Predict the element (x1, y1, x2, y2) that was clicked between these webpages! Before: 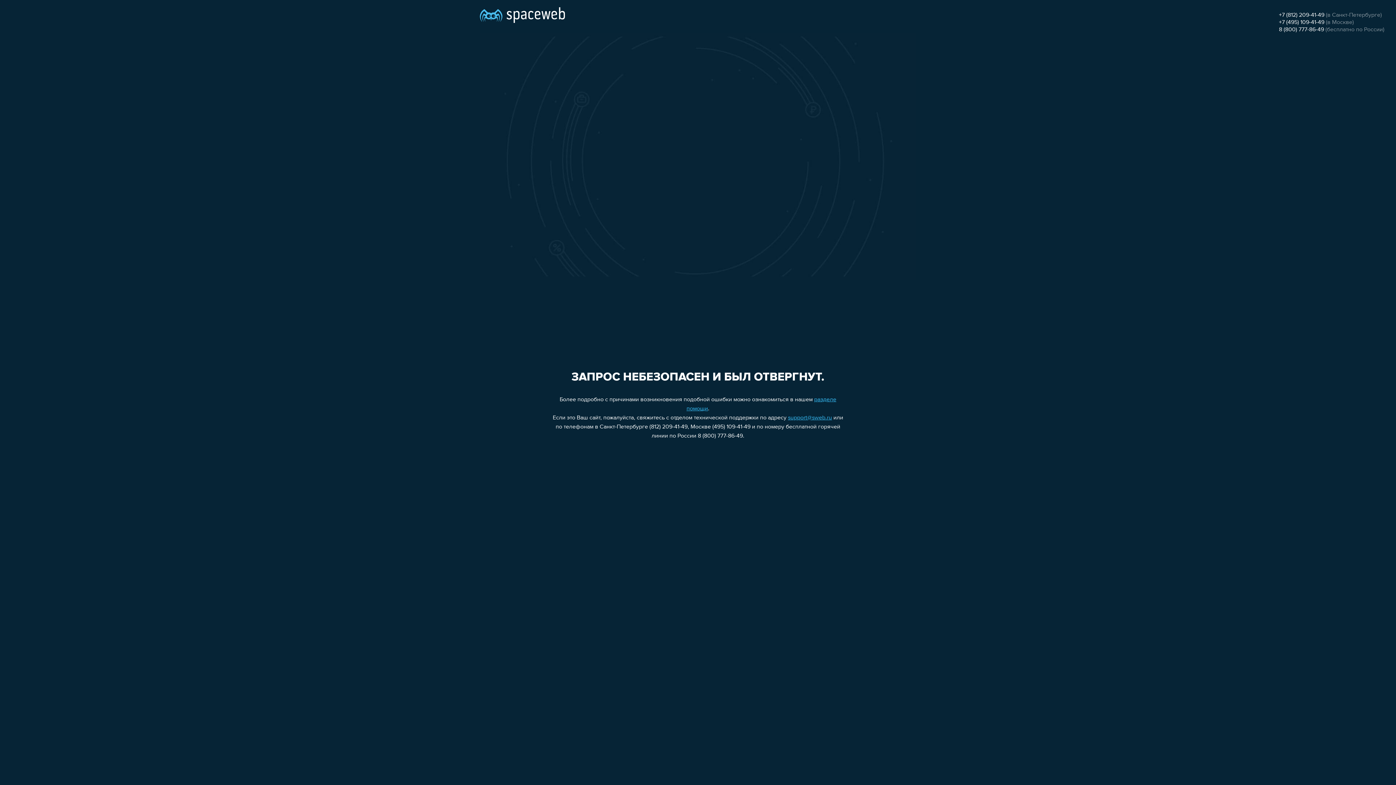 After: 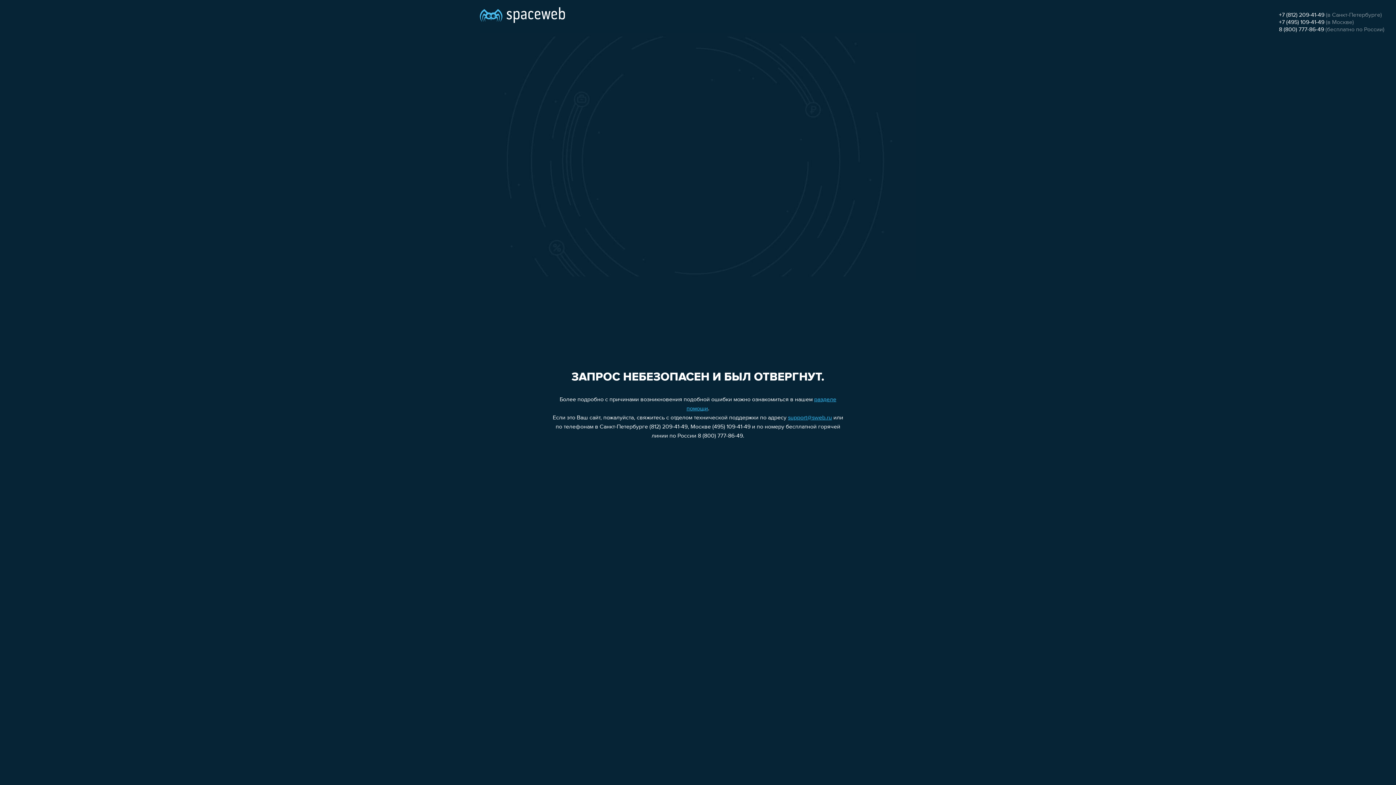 Action: label: support@sweb.ru bbox: (788, 415, 832, 421)